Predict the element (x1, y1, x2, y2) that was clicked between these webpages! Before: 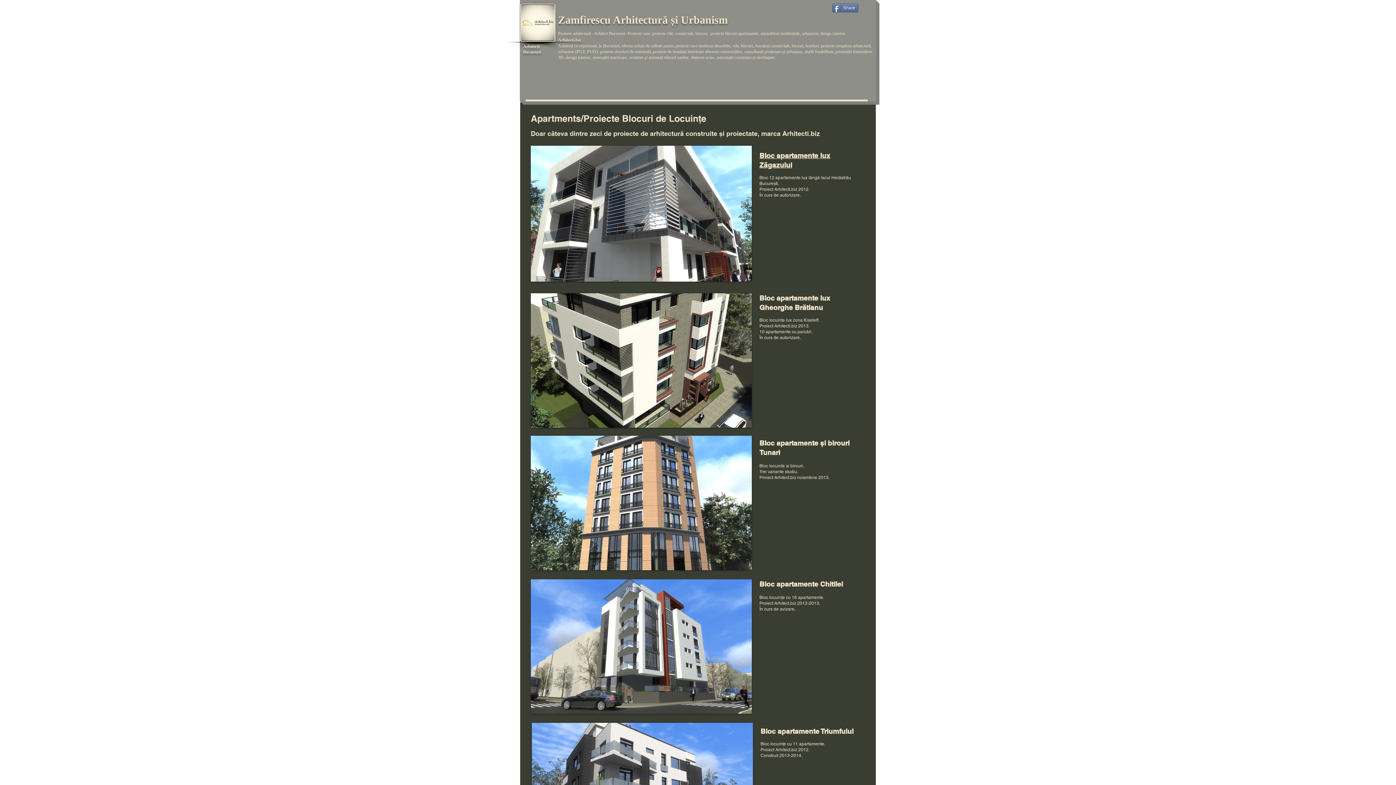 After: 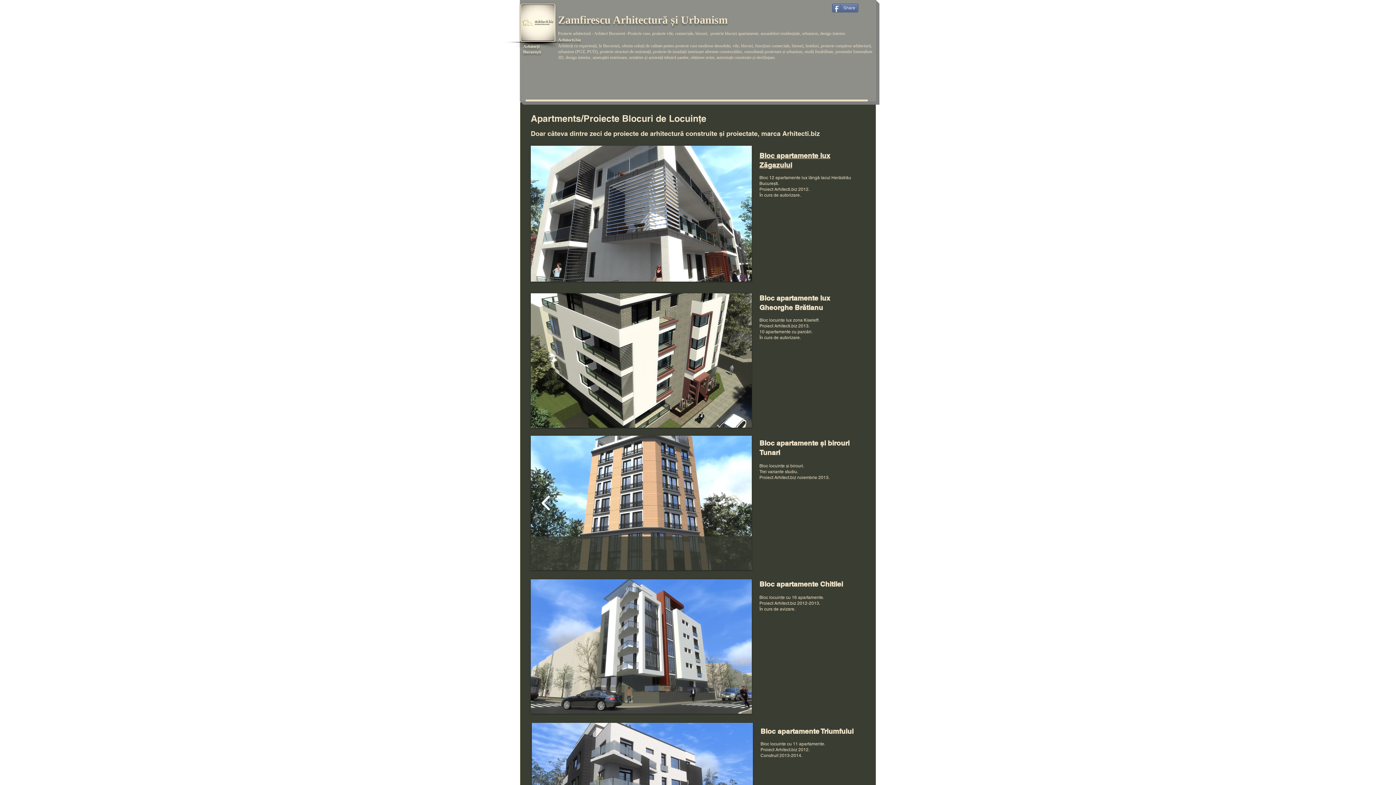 Action: bbox: (538, 490, 554, 516)